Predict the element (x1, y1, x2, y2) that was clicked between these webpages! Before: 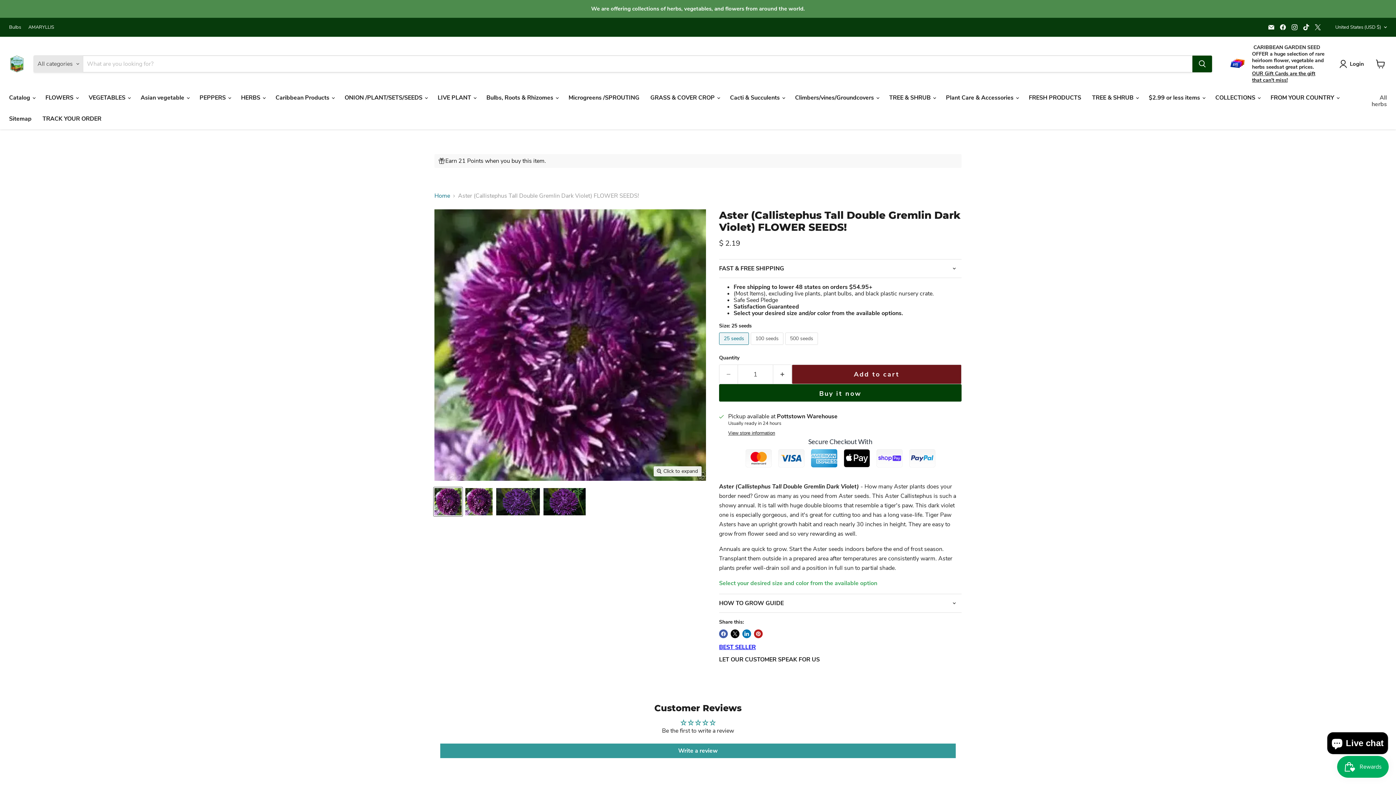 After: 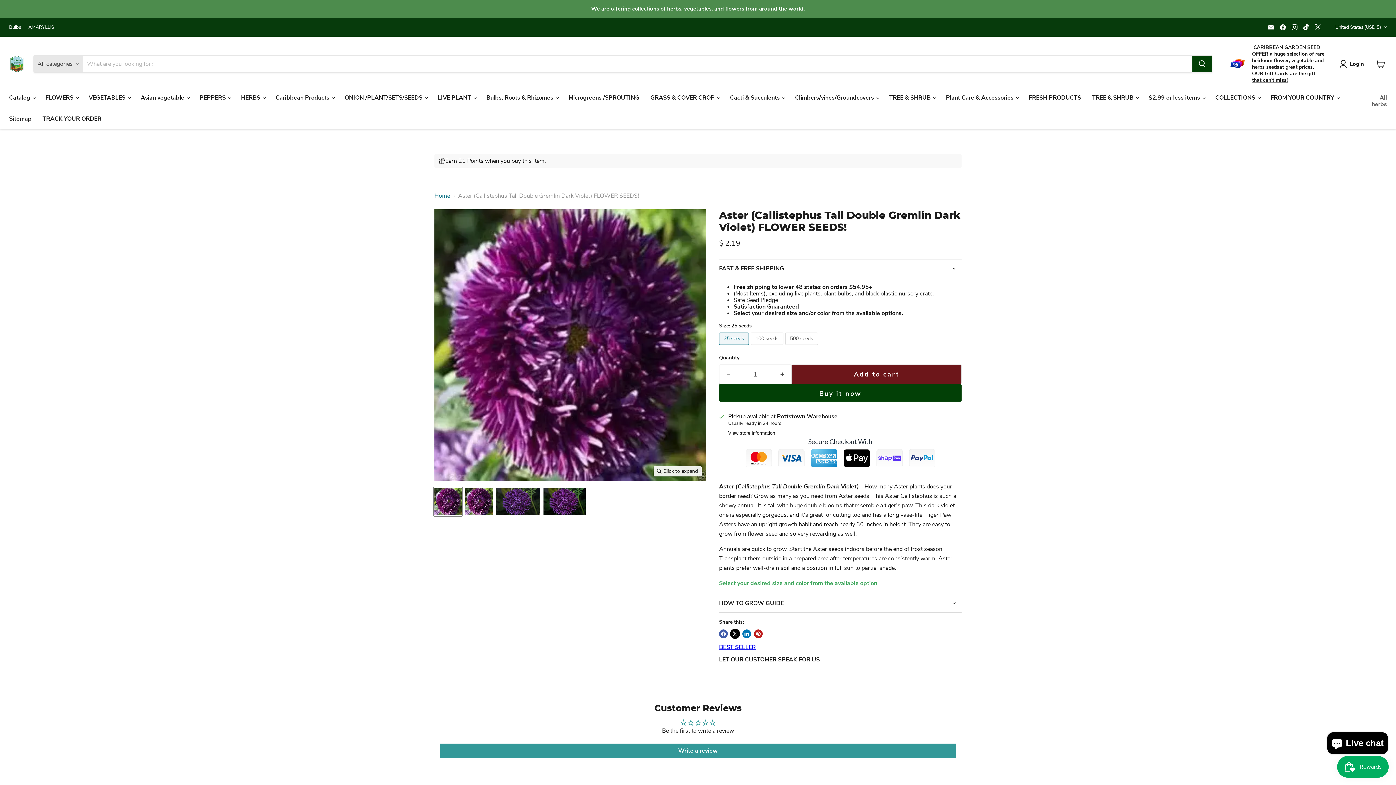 Action: label: Share on X bbox: (730, 629, 739, 638)